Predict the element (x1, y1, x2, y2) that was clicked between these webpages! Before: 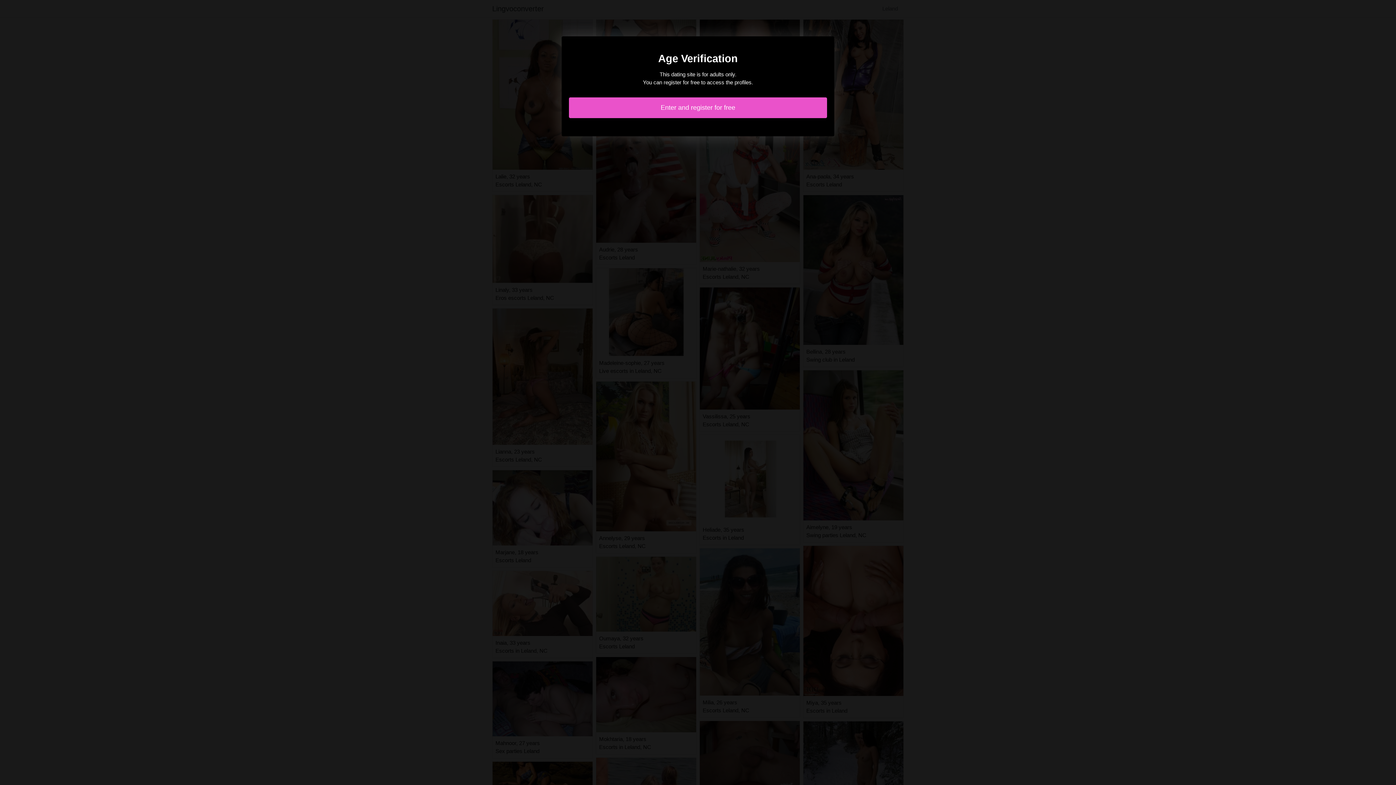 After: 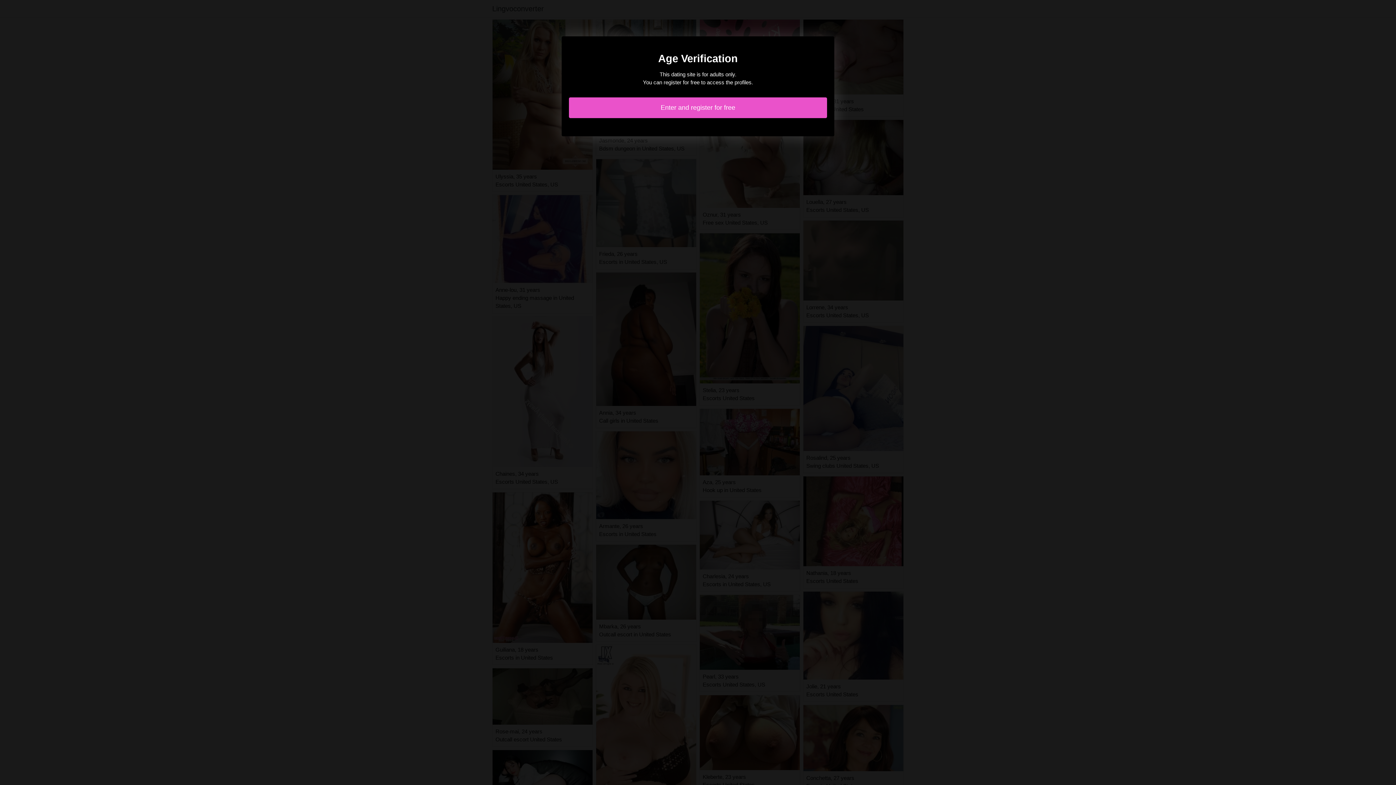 Action: label: Enter and register for free bbox: (569, 97, 827, 118)